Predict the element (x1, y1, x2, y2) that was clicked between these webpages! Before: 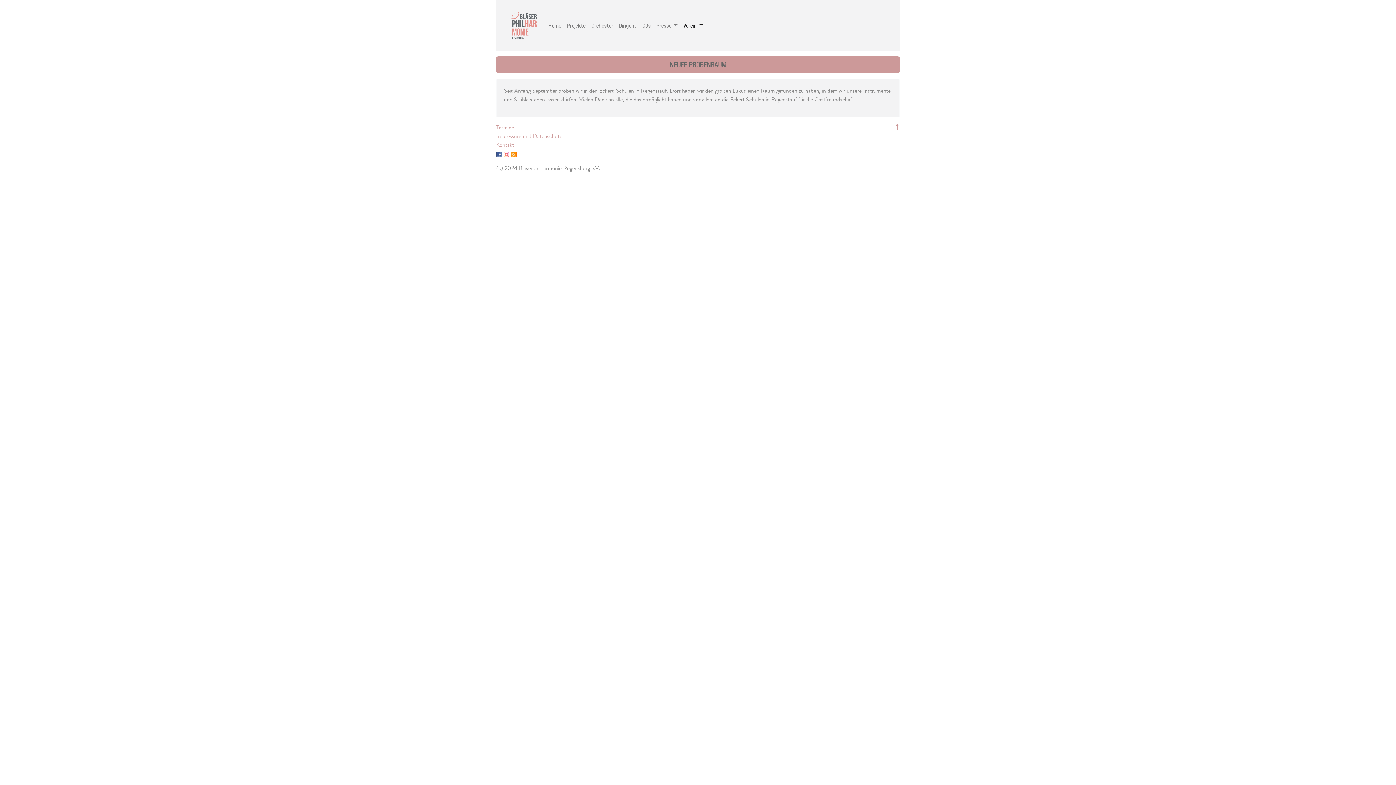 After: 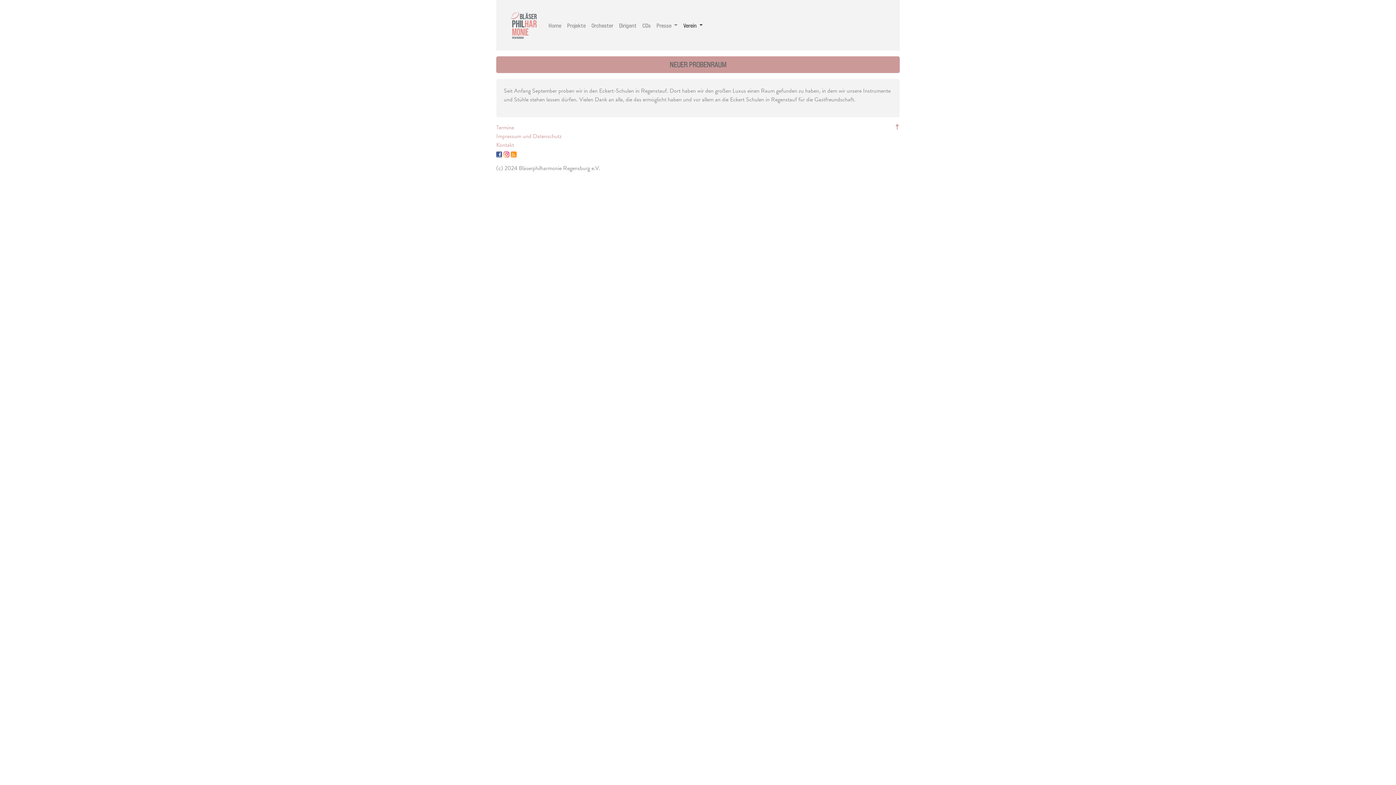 Action: bbox: (503, 149, 509, 158)